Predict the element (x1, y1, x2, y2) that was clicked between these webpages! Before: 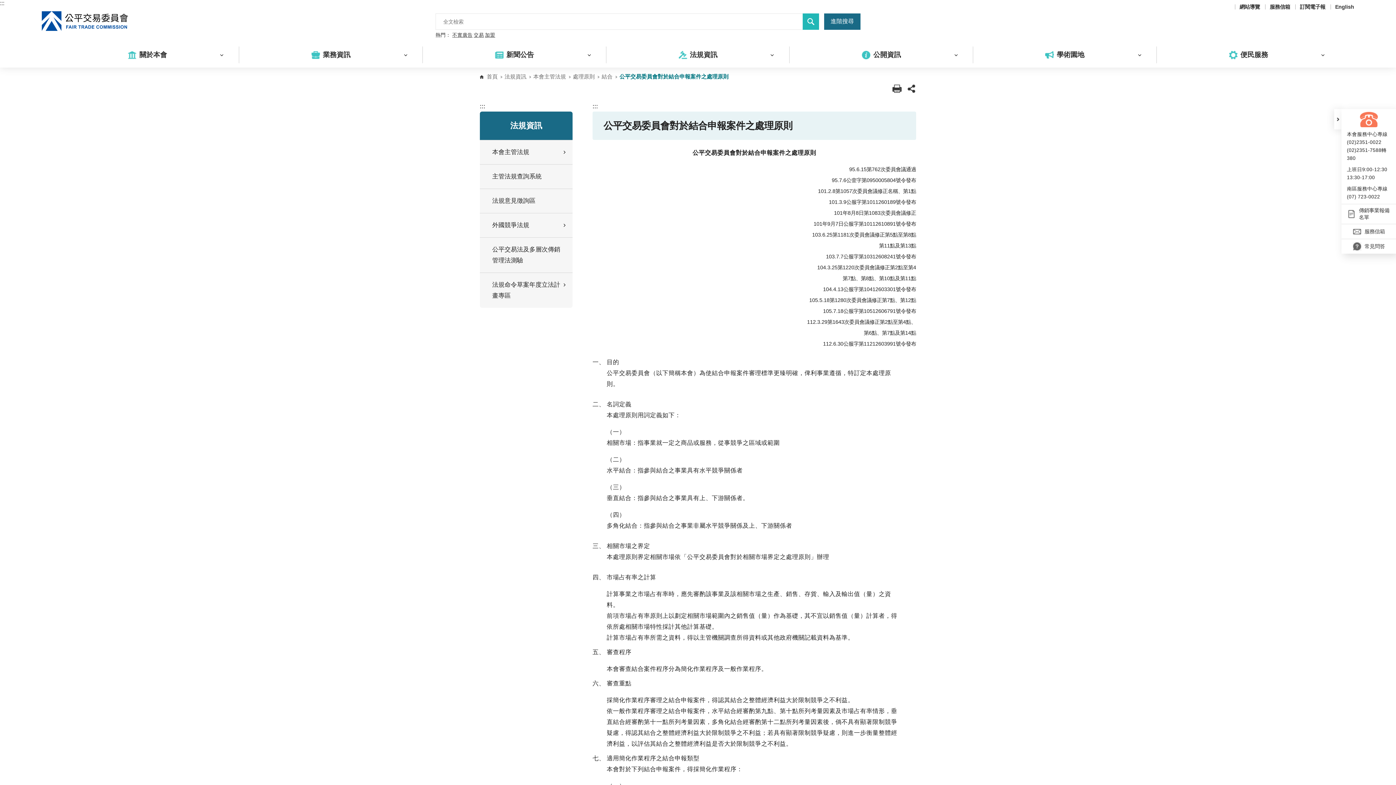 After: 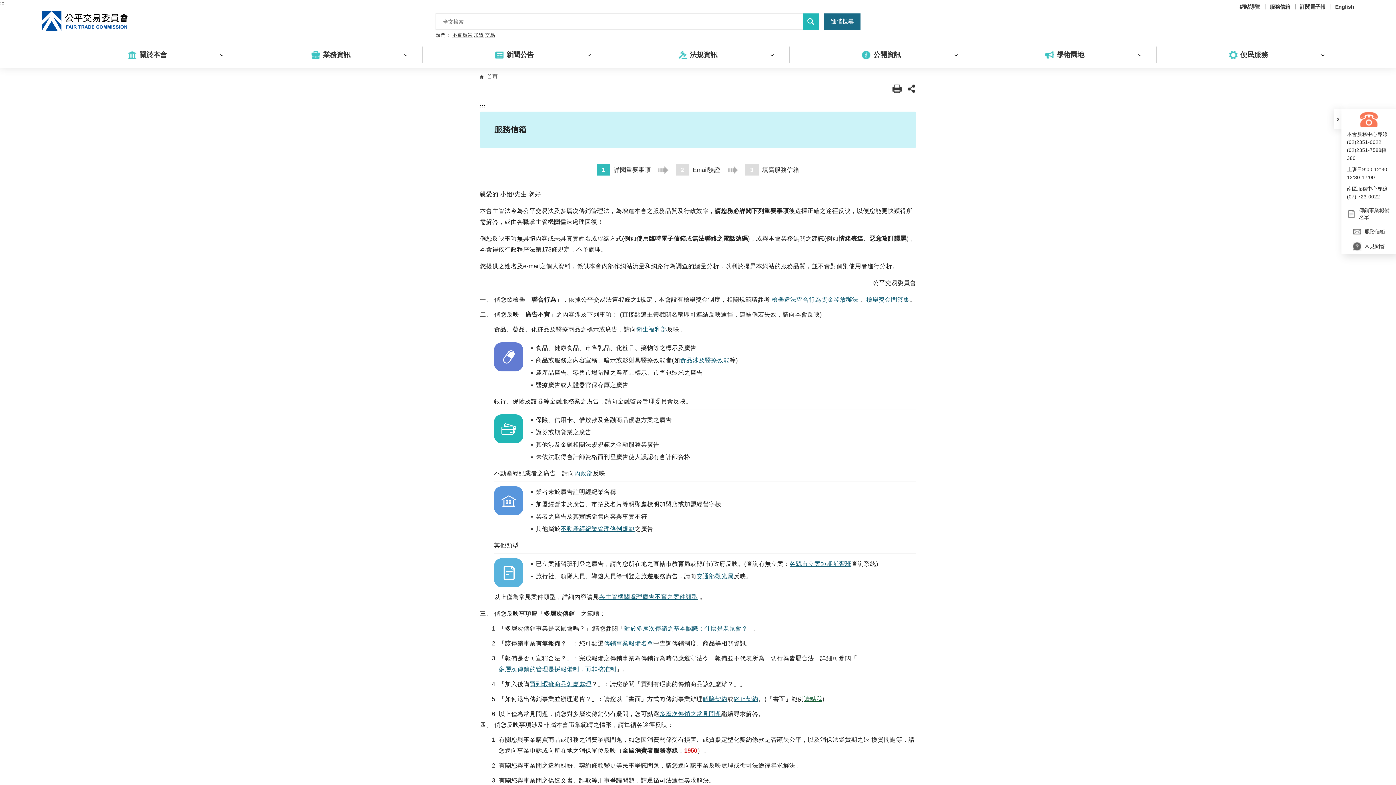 Action: label:  

服務信箱 bbox: (1352, 227, 1385, 236)